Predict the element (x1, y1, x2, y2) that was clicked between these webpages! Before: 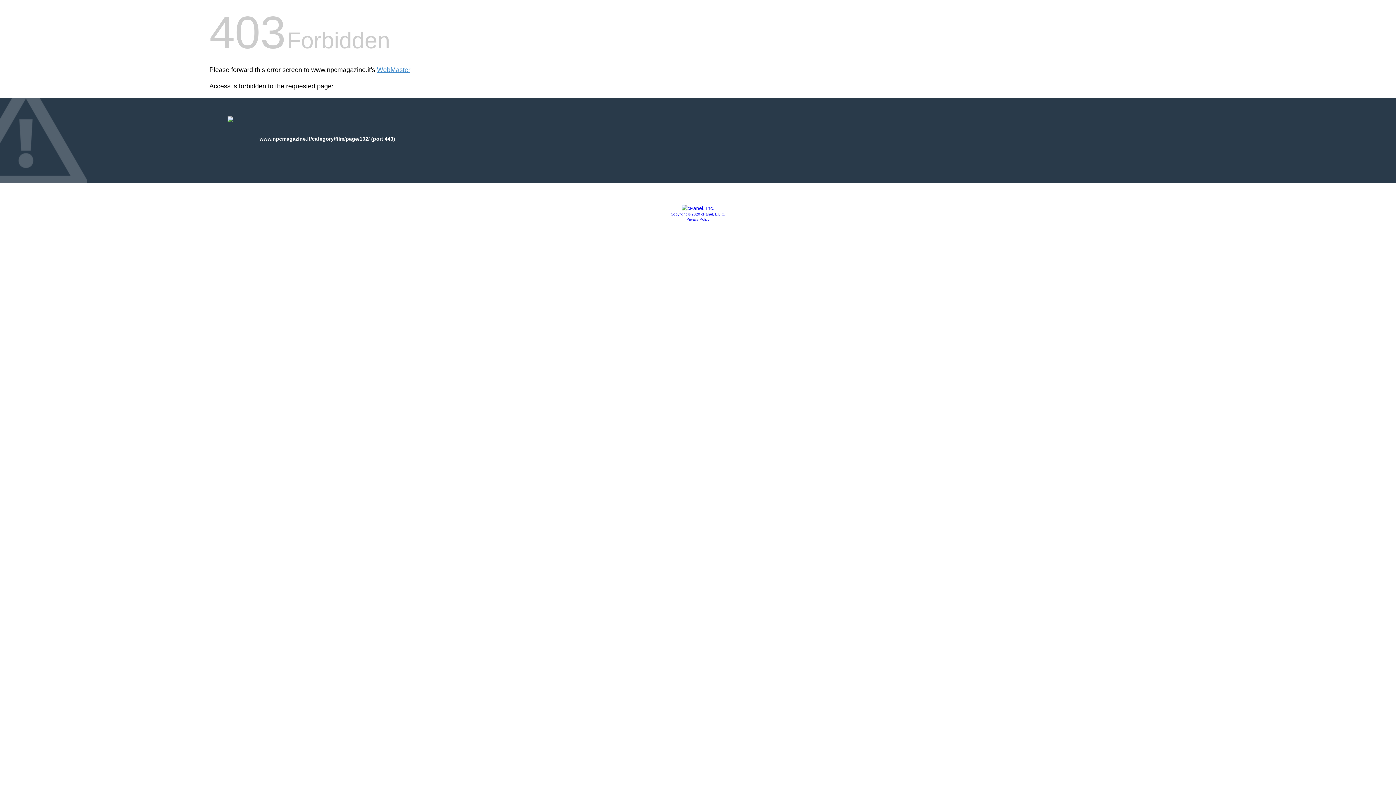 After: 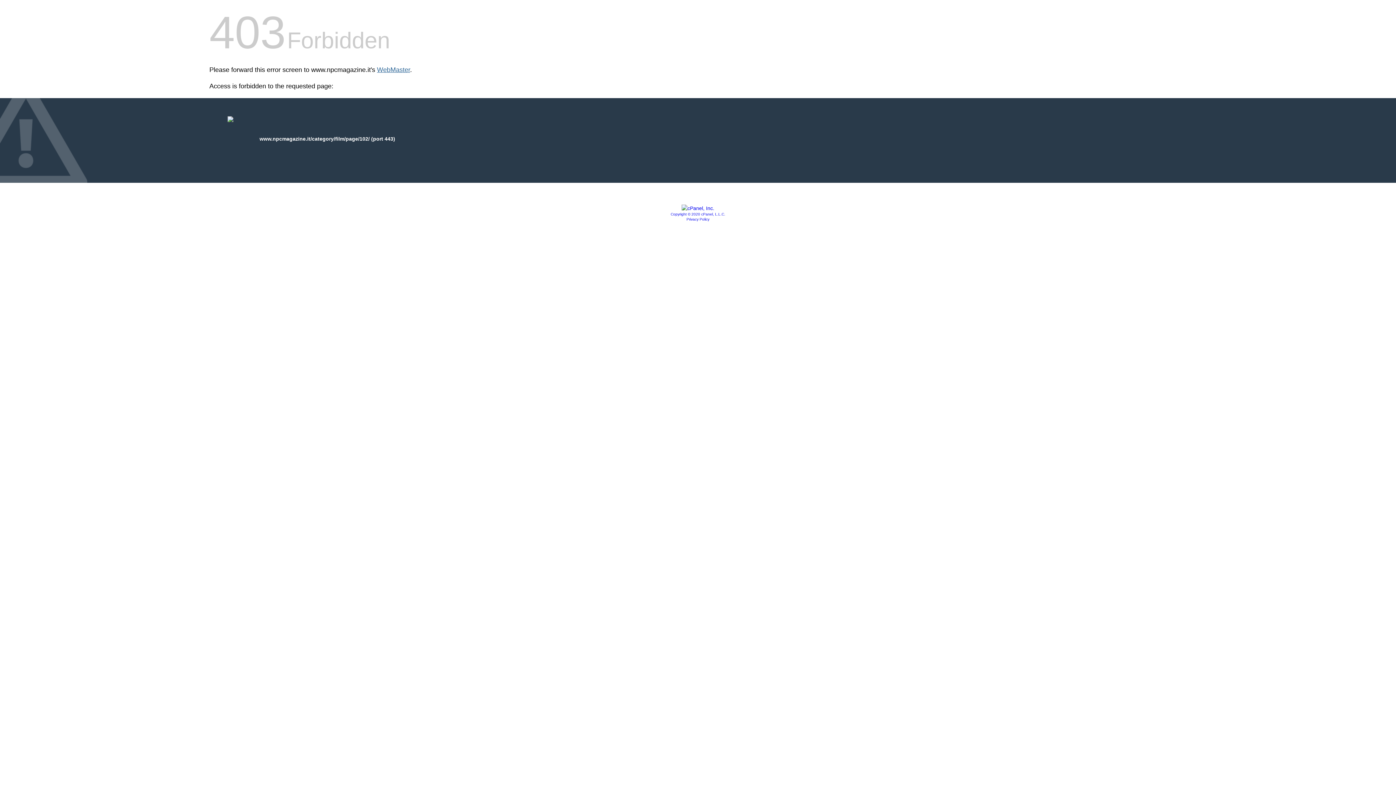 Action: bbox: (377, 66, 410, 73) label: WebMaster